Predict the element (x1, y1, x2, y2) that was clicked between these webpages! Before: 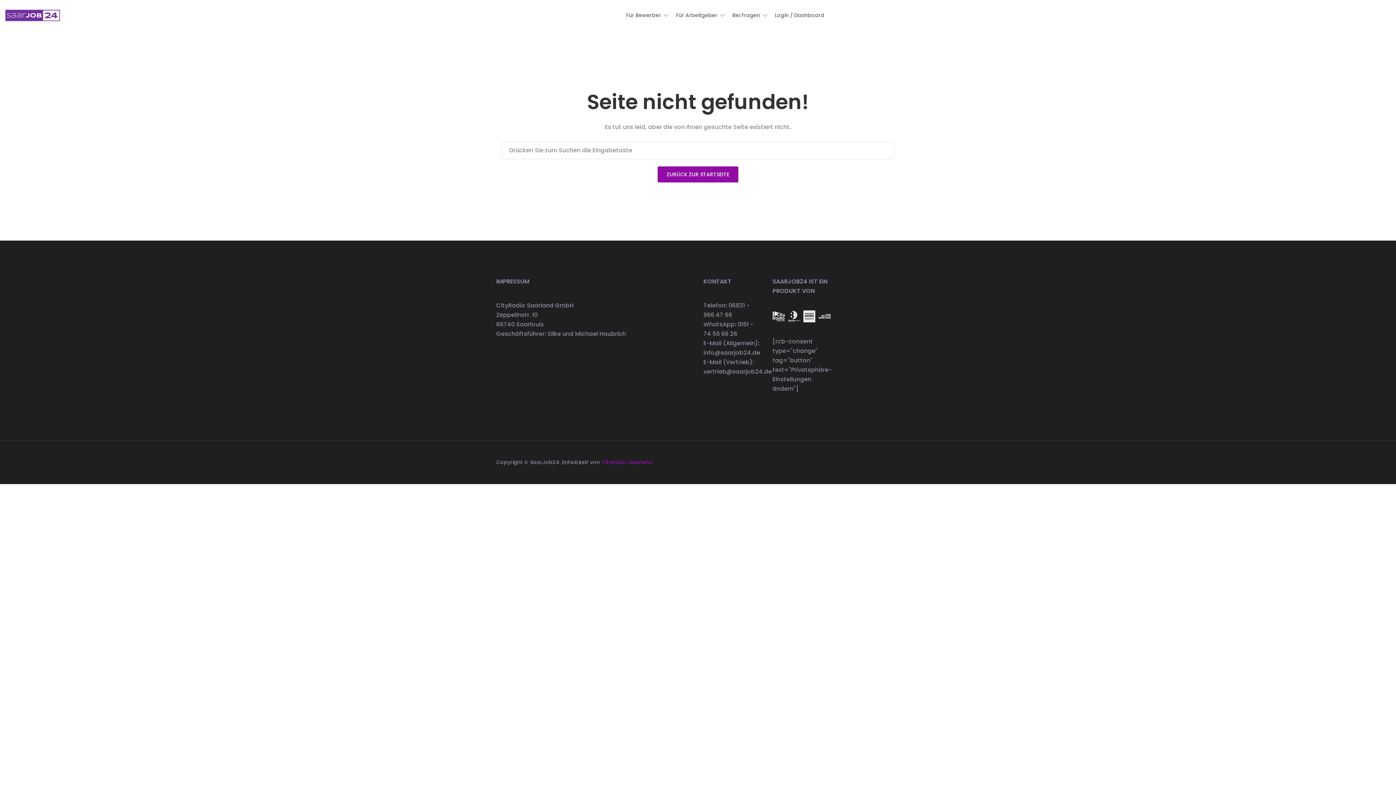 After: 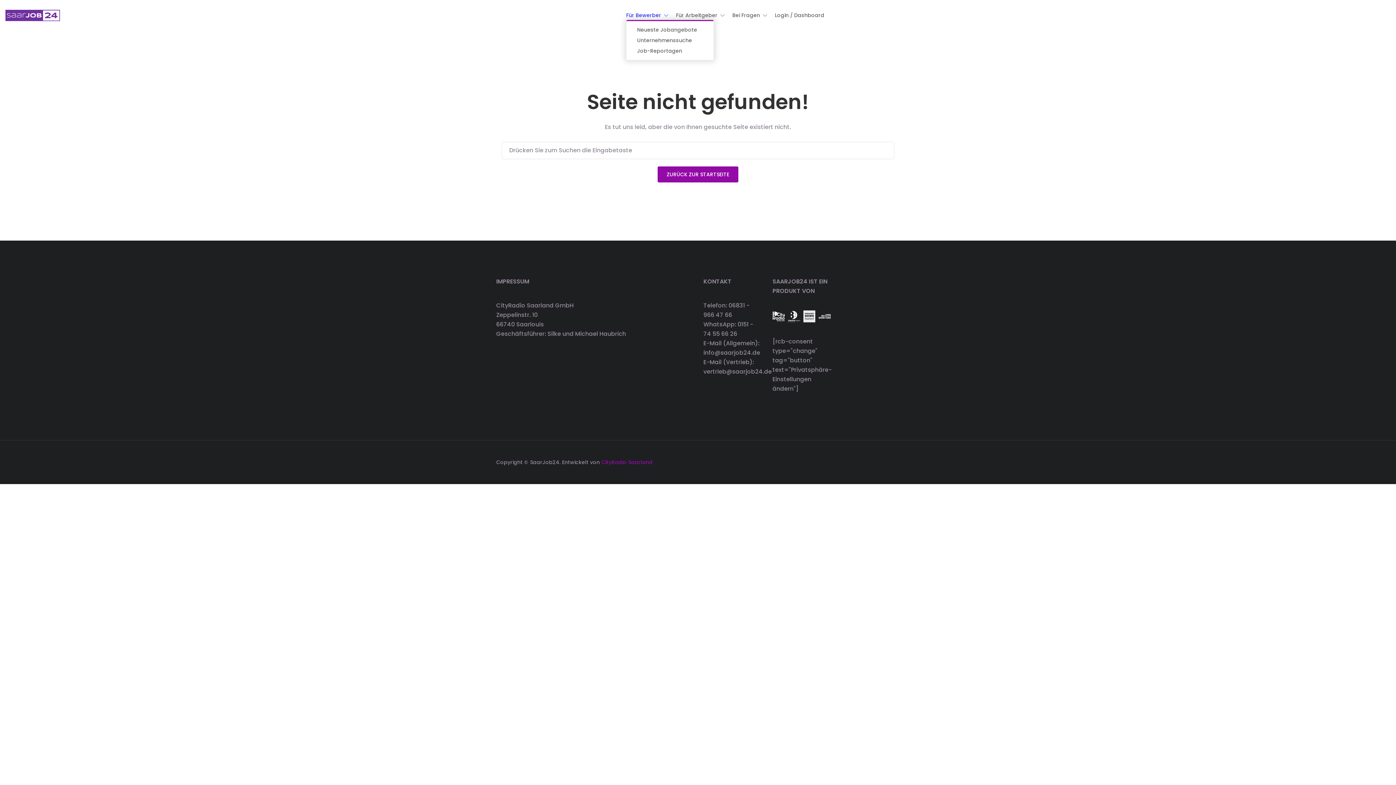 Action: label: Für Bewerber bbox: (626, 11, 668, 19)